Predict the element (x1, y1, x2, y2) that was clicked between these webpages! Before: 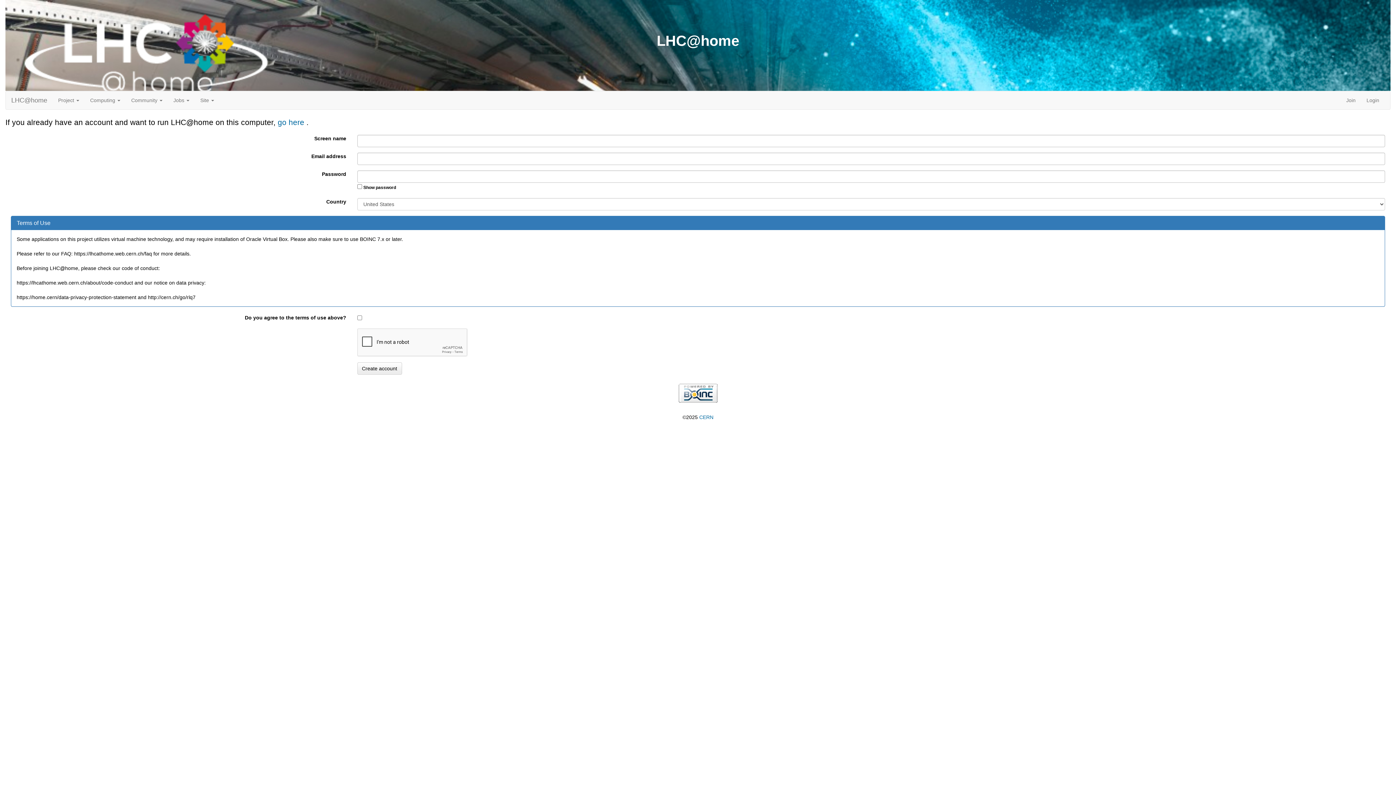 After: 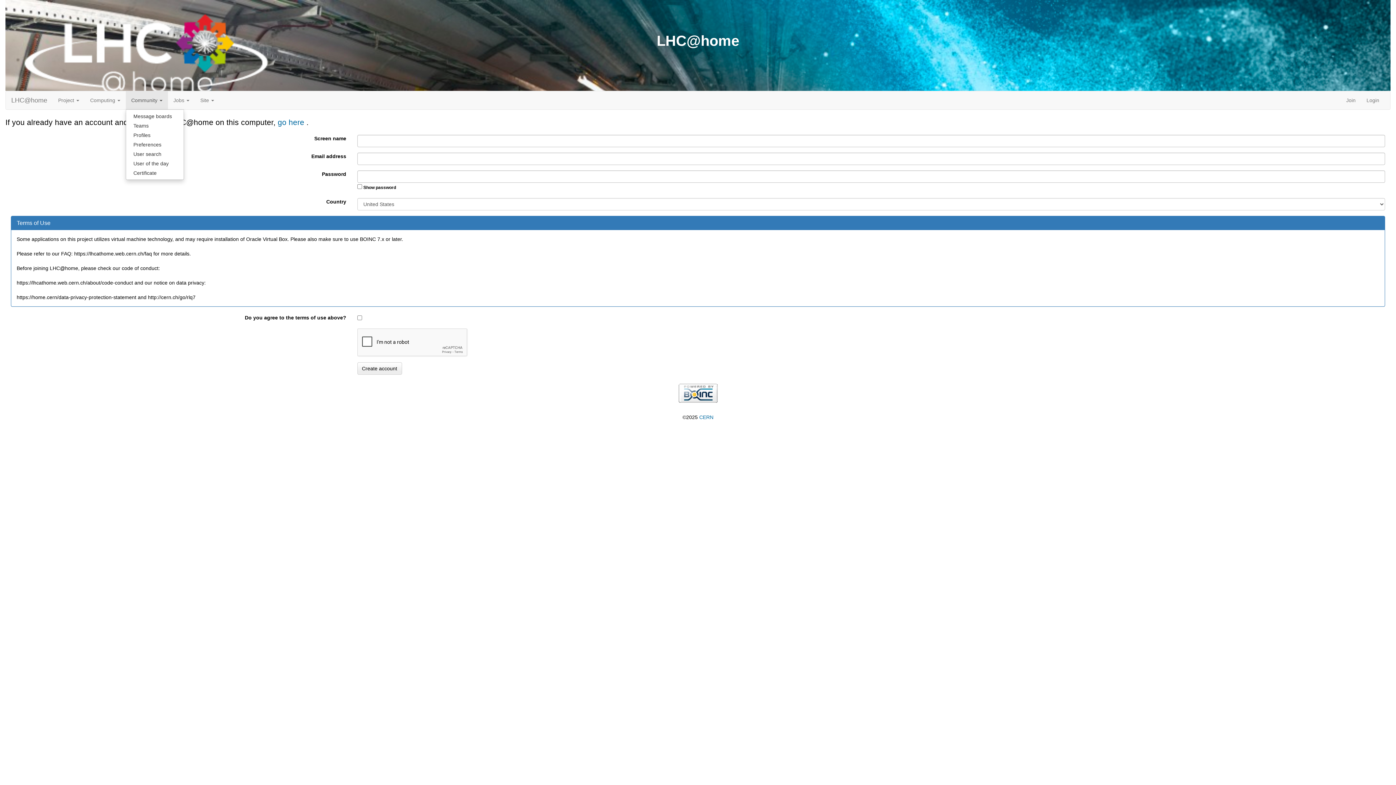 Action: bbox: (125, 91, 168, 109) label: Community 